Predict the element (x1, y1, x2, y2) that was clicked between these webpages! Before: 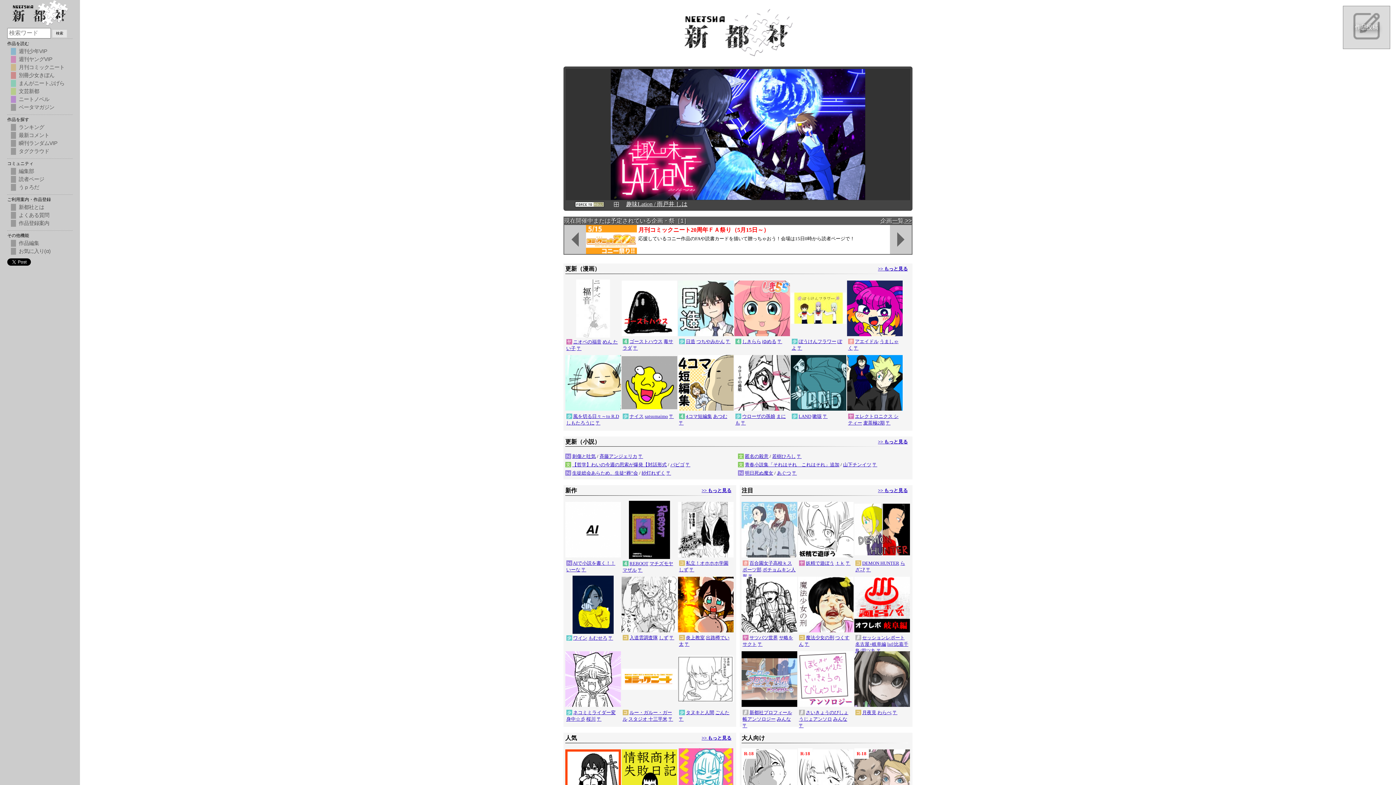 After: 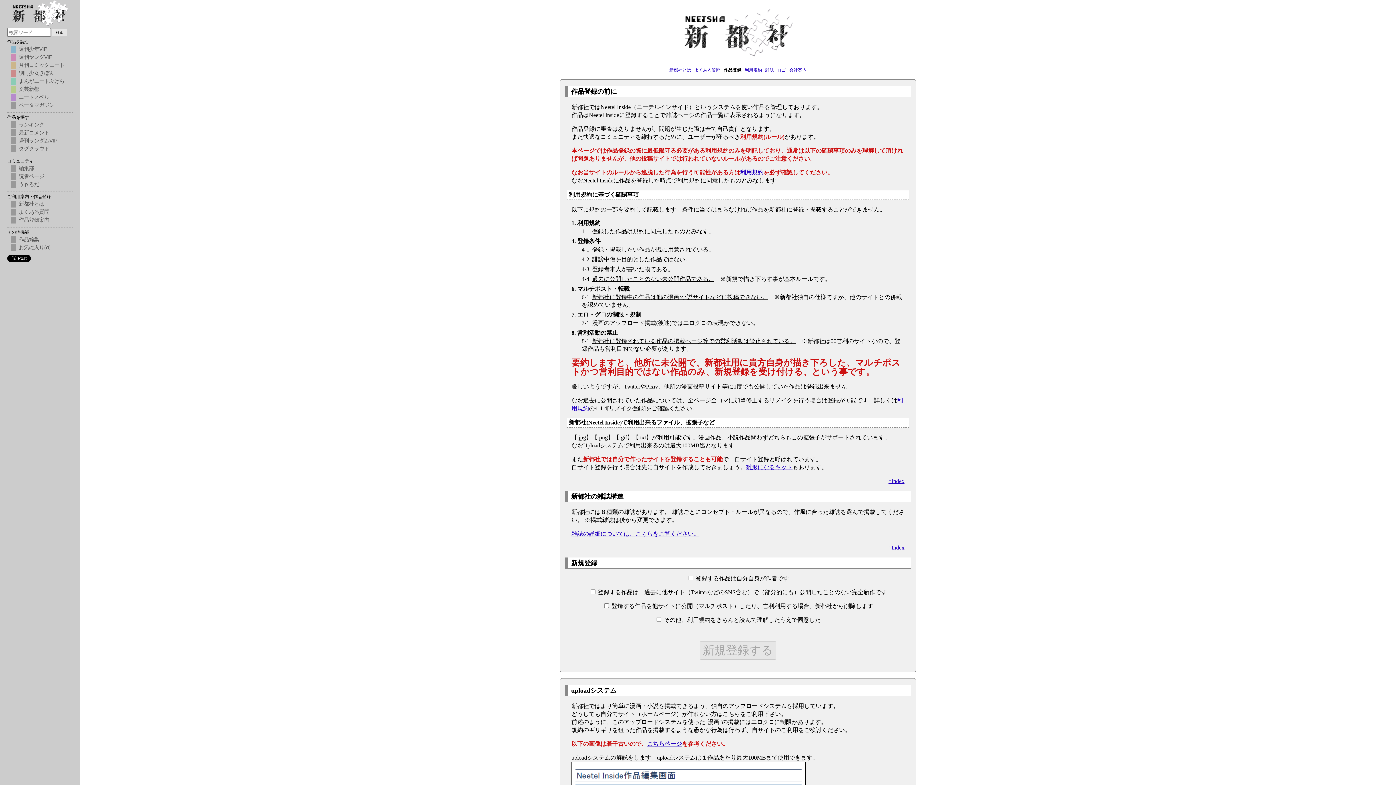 Action: bbox: (1355, 24, 1378, 30) label: 作品投稿